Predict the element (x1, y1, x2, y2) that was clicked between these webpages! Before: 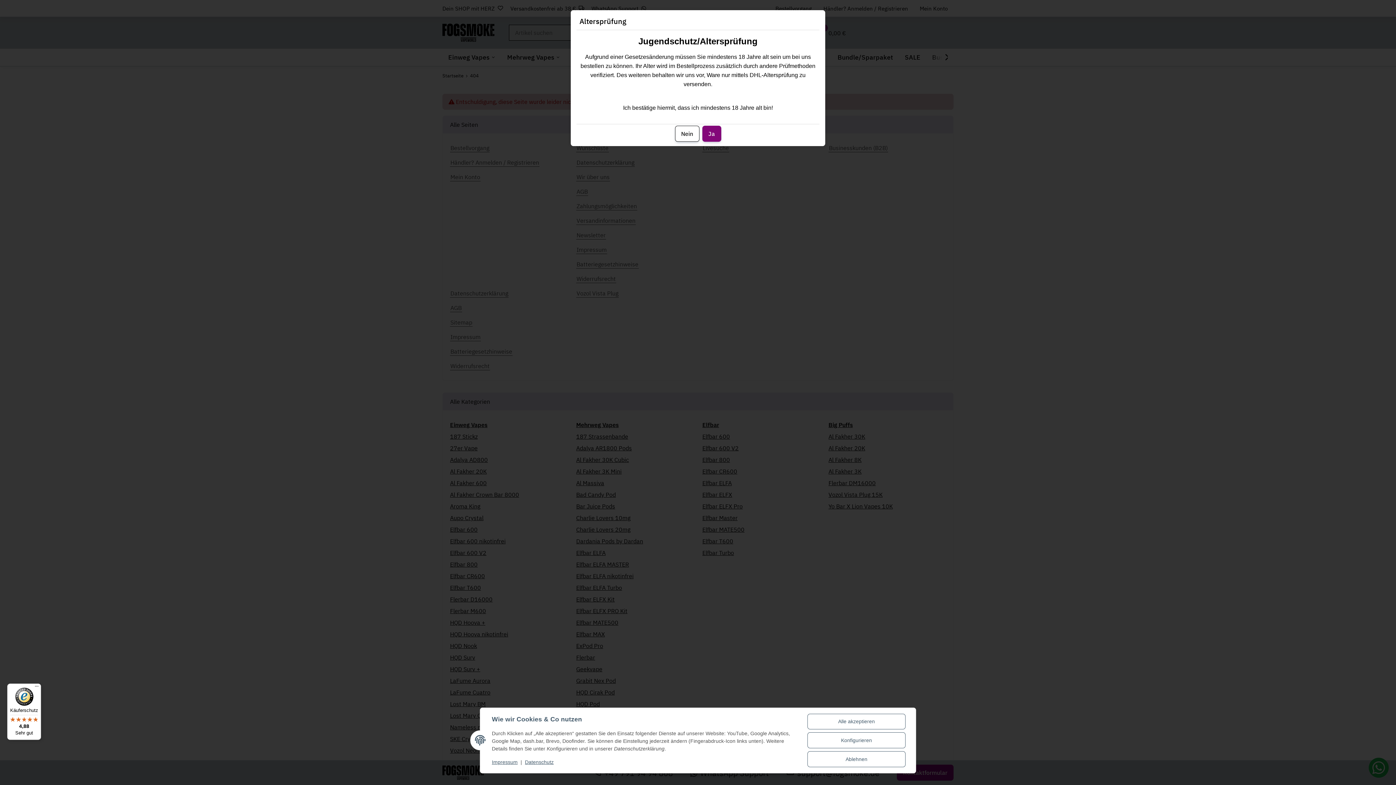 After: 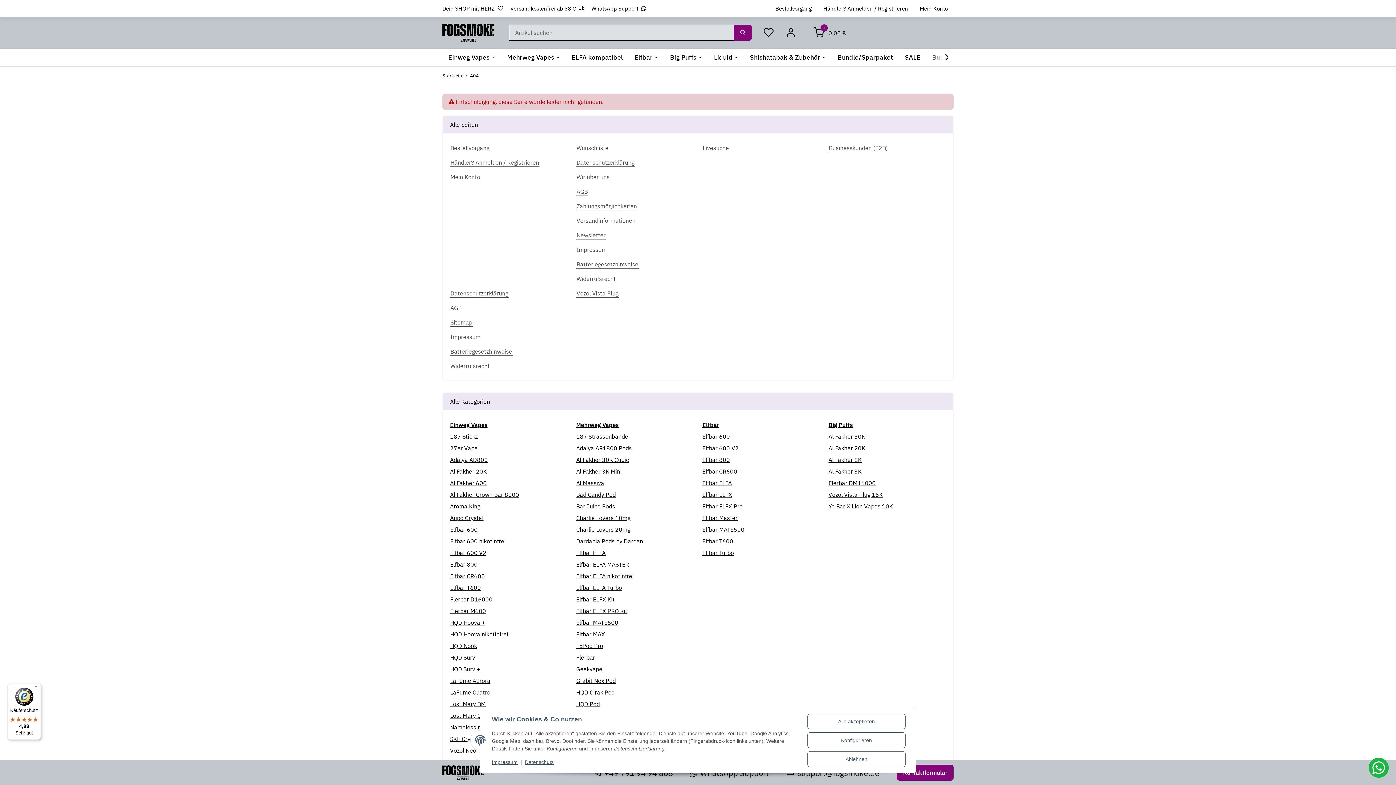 Action: label: Ja bbox: (702, 125, 721, 141)